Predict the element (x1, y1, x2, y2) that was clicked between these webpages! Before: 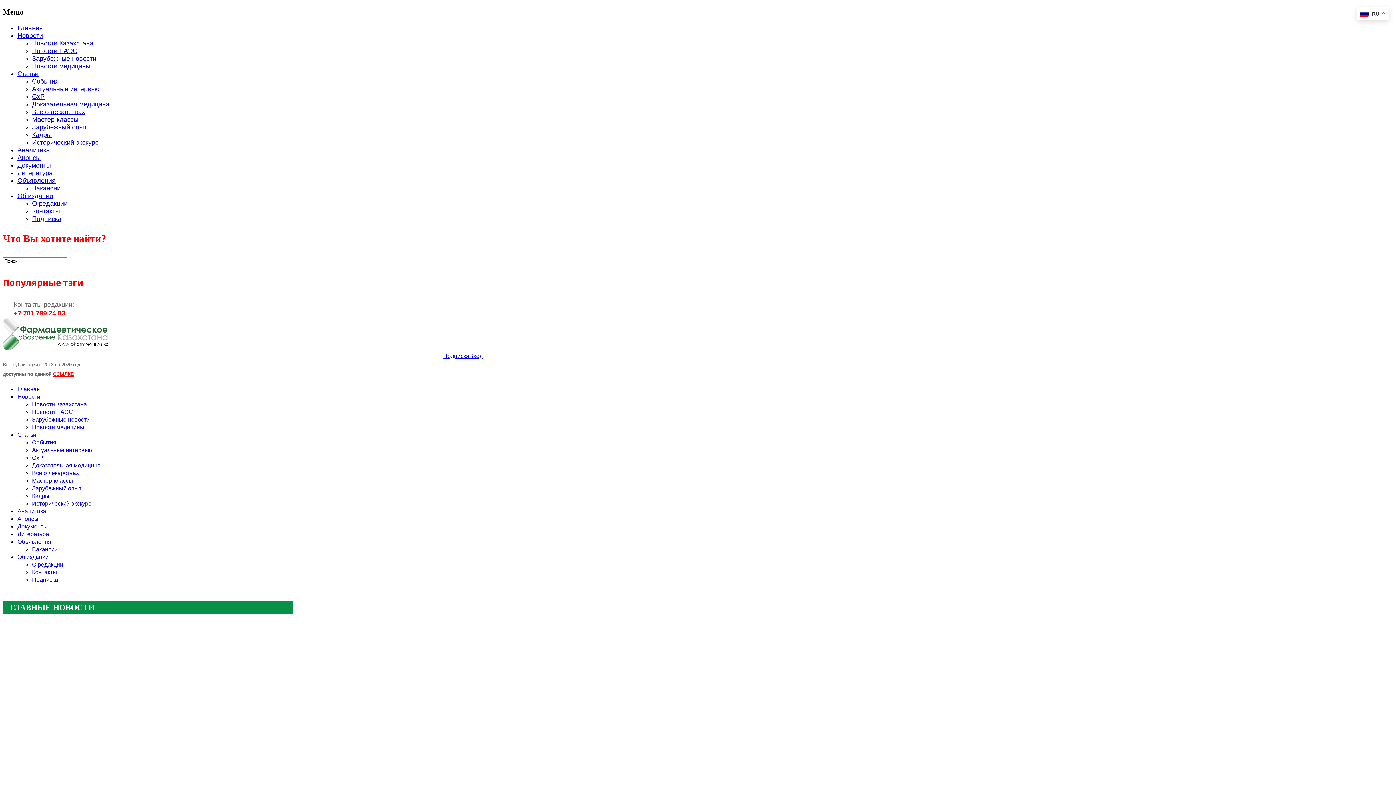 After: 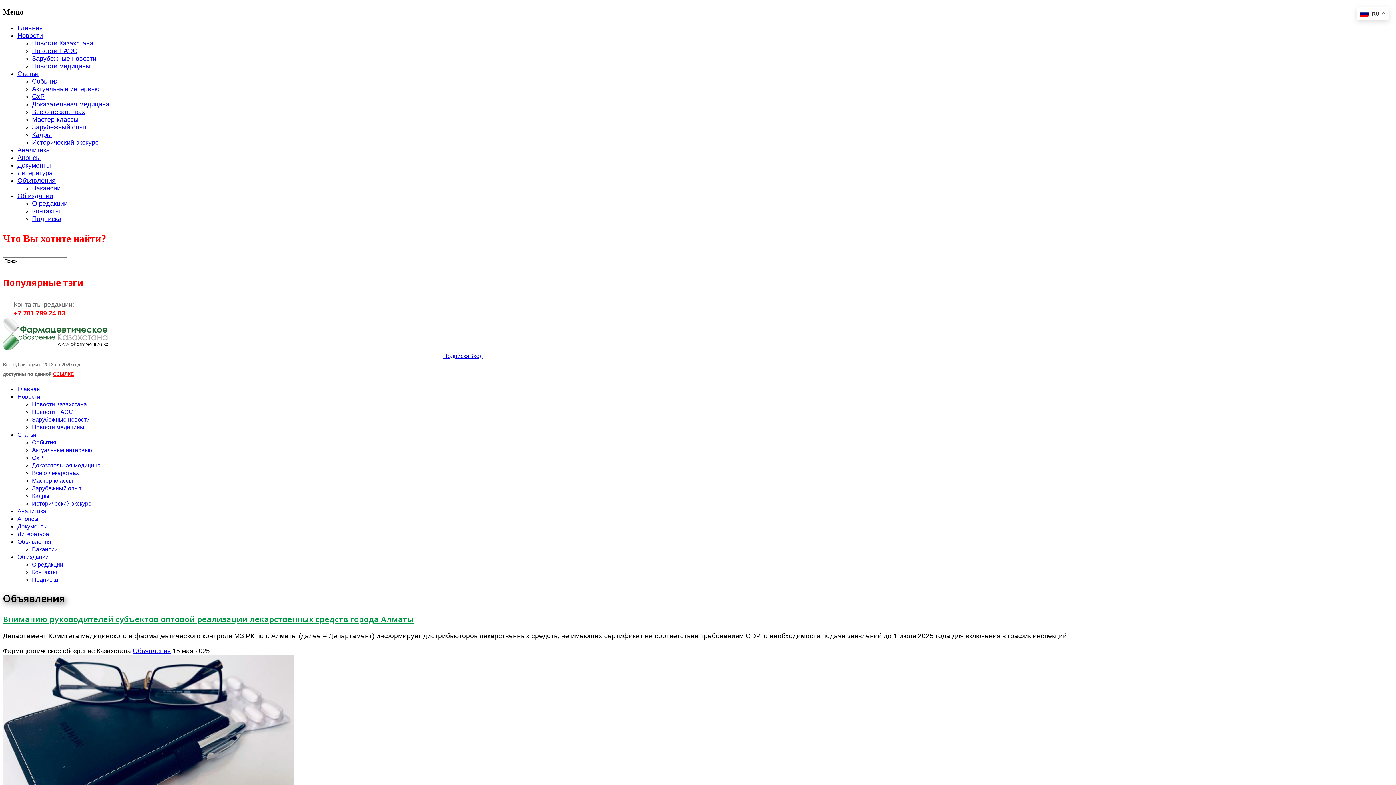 Action: label: Объявления bbox: (17, 177, 55, 184)